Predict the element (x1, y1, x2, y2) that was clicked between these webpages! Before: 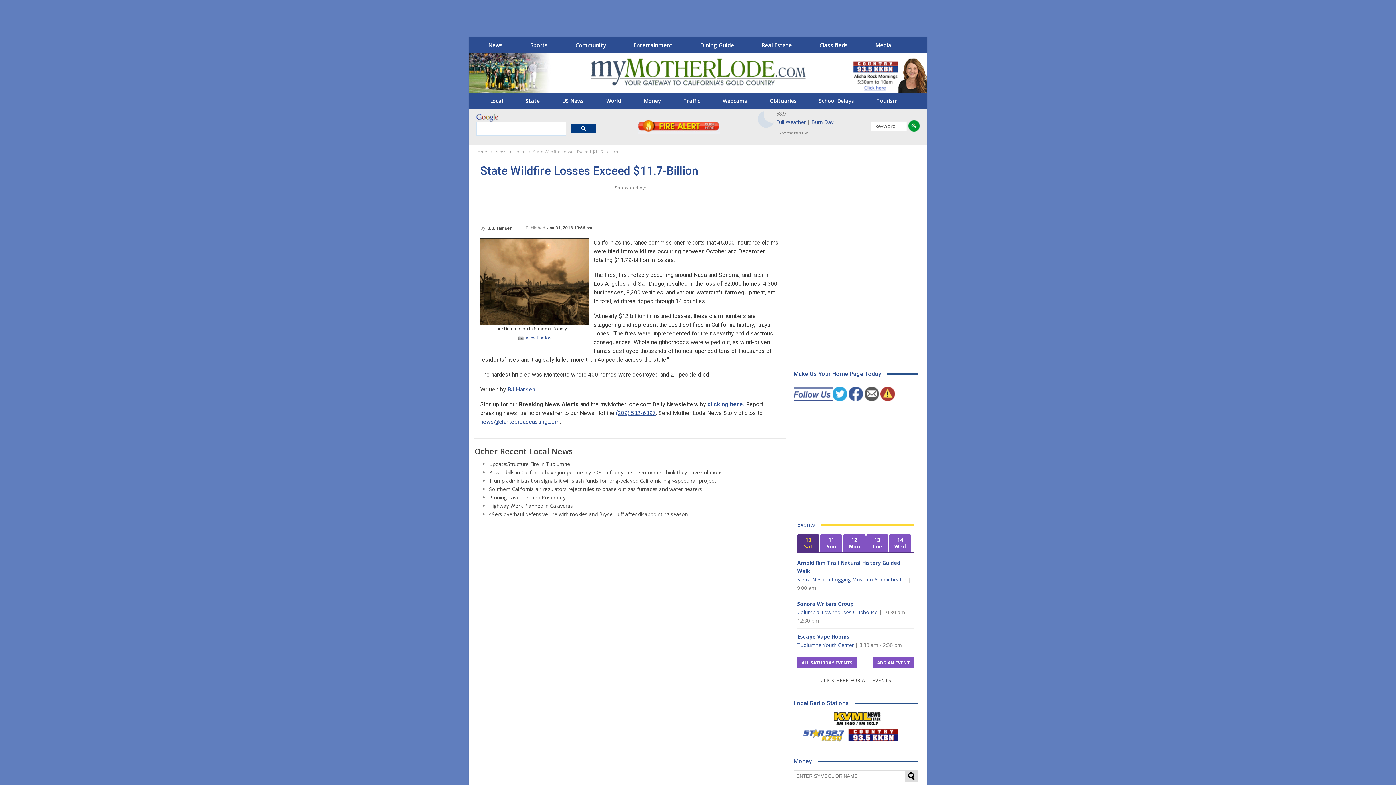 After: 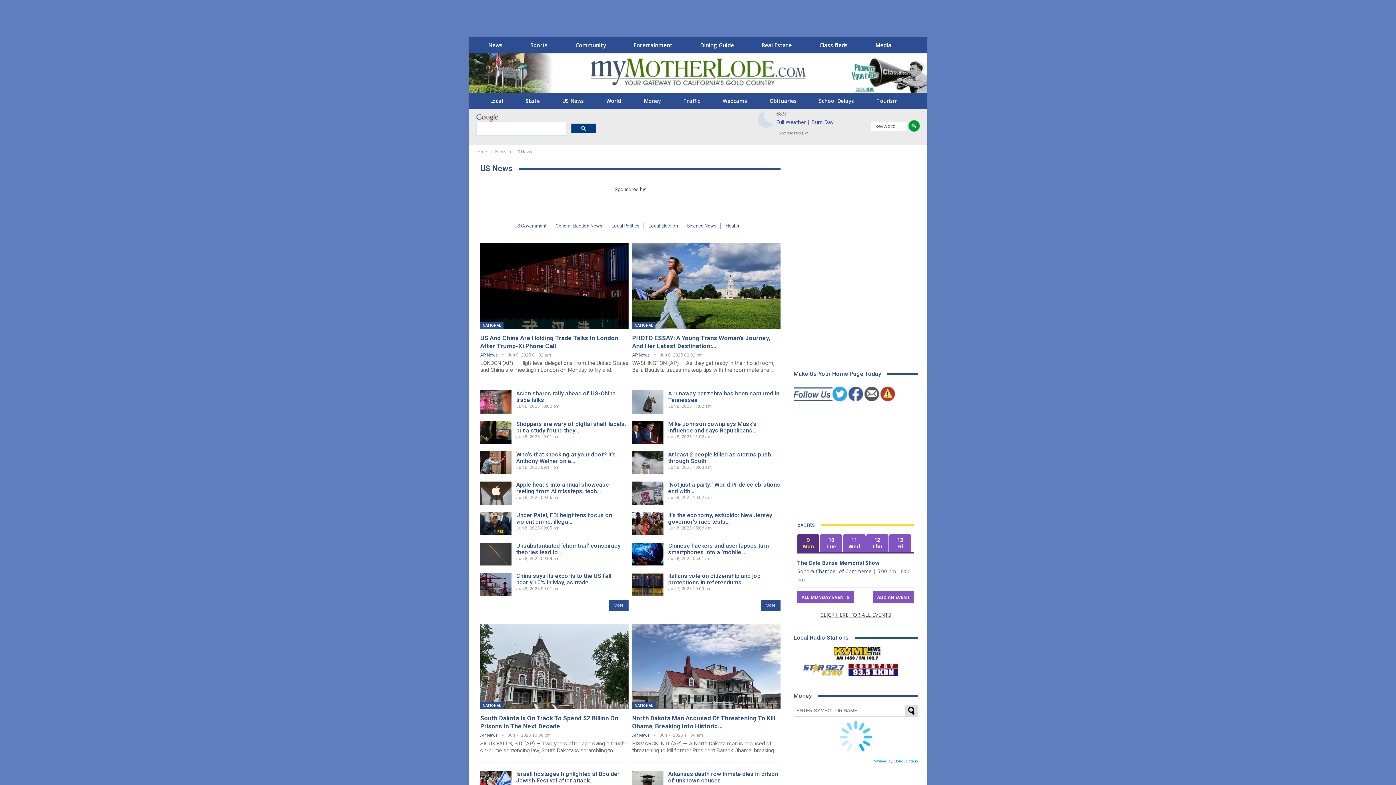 Action: label: US News bbox: (552, 95, 593, 106)